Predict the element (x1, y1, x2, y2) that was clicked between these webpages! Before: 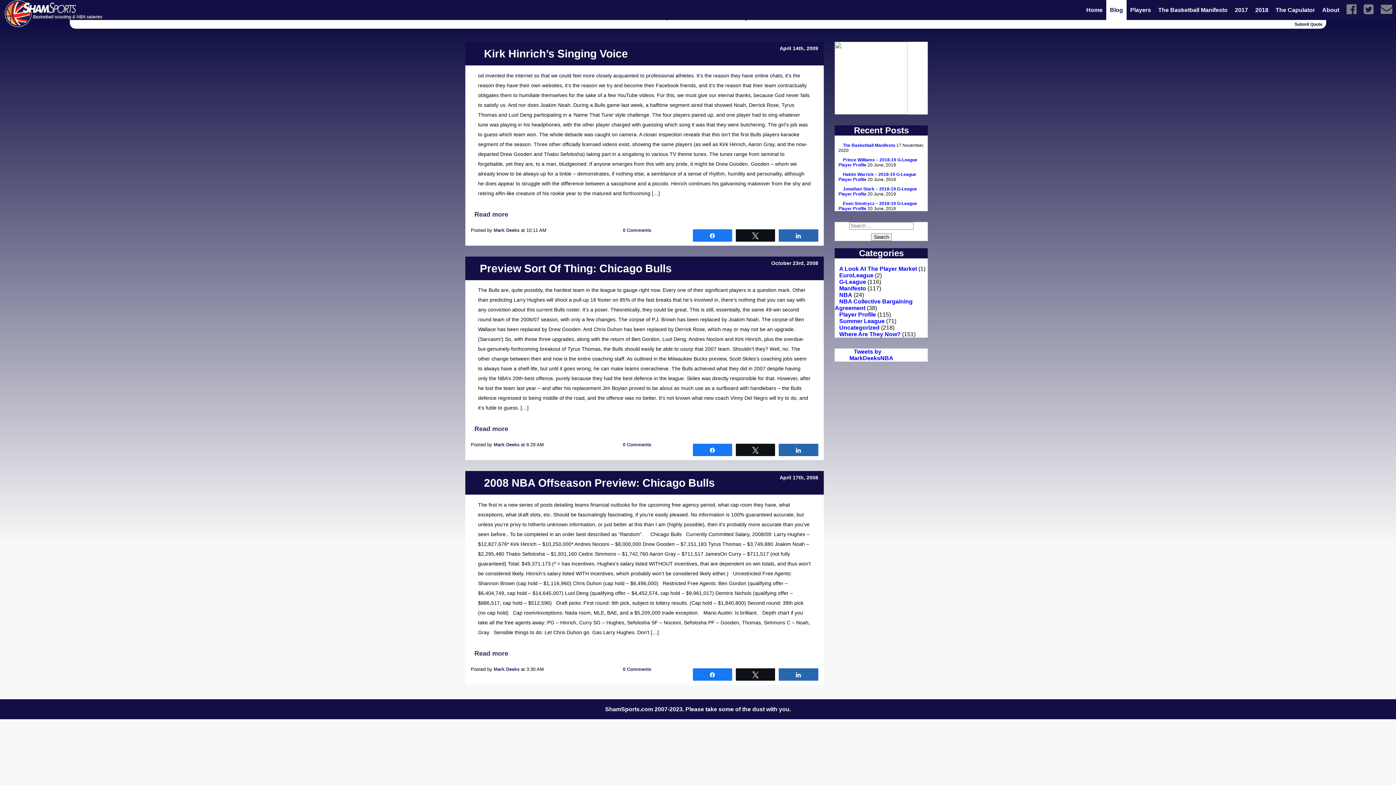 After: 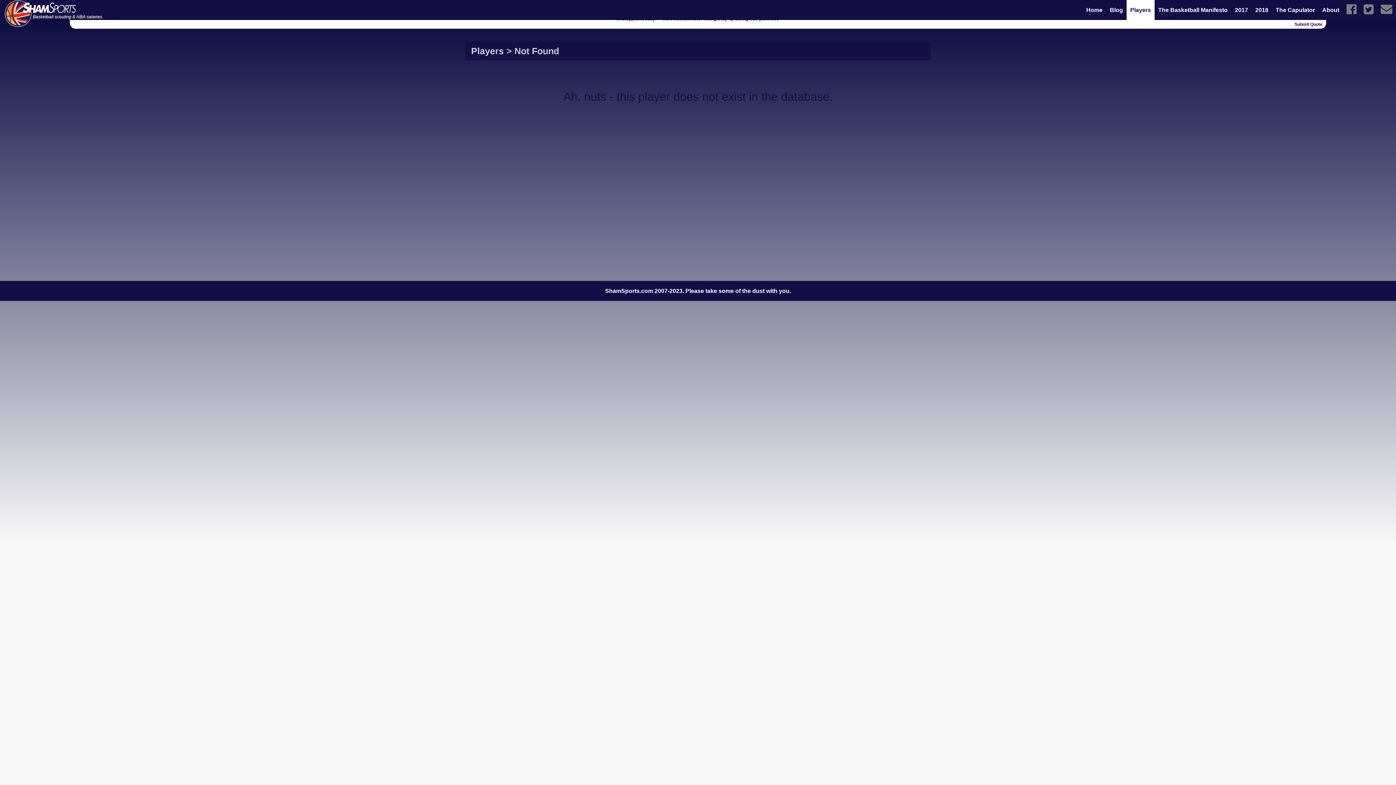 Action: bbox: (835, 311, 876, 317) label: Player Profile